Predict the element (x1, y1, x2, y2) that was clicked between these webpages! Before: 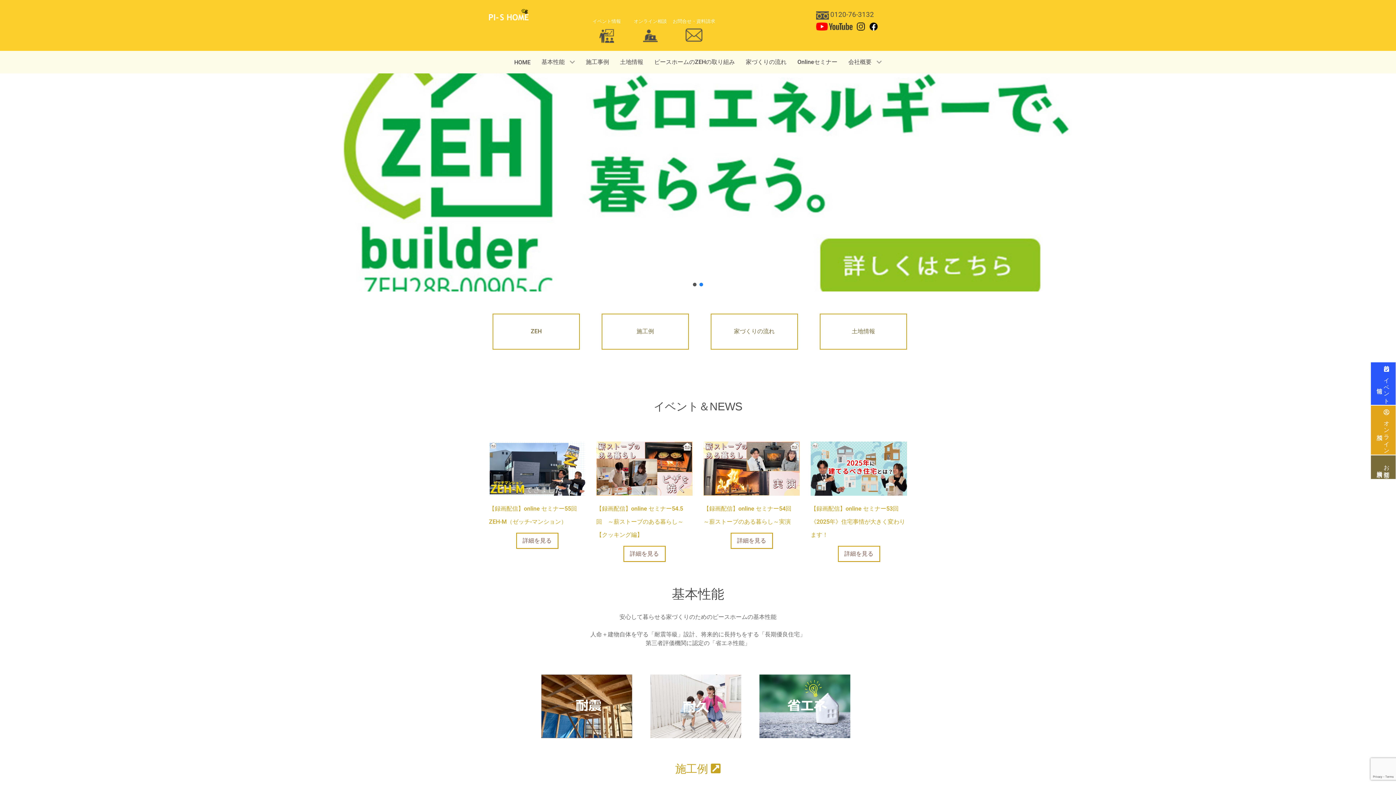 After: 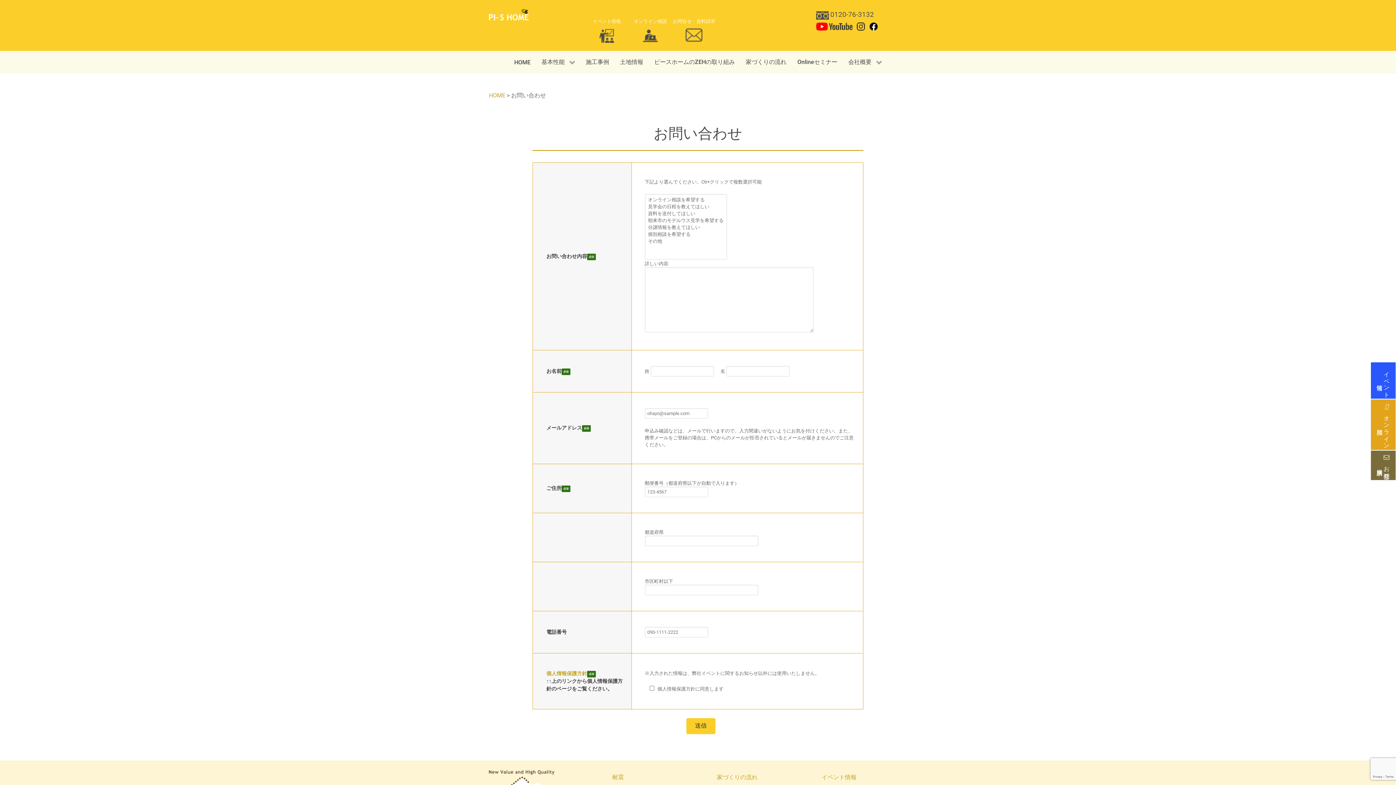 Action: bbox: (1370, 455, 1396, 479) label:  お問合せ・
資料請求